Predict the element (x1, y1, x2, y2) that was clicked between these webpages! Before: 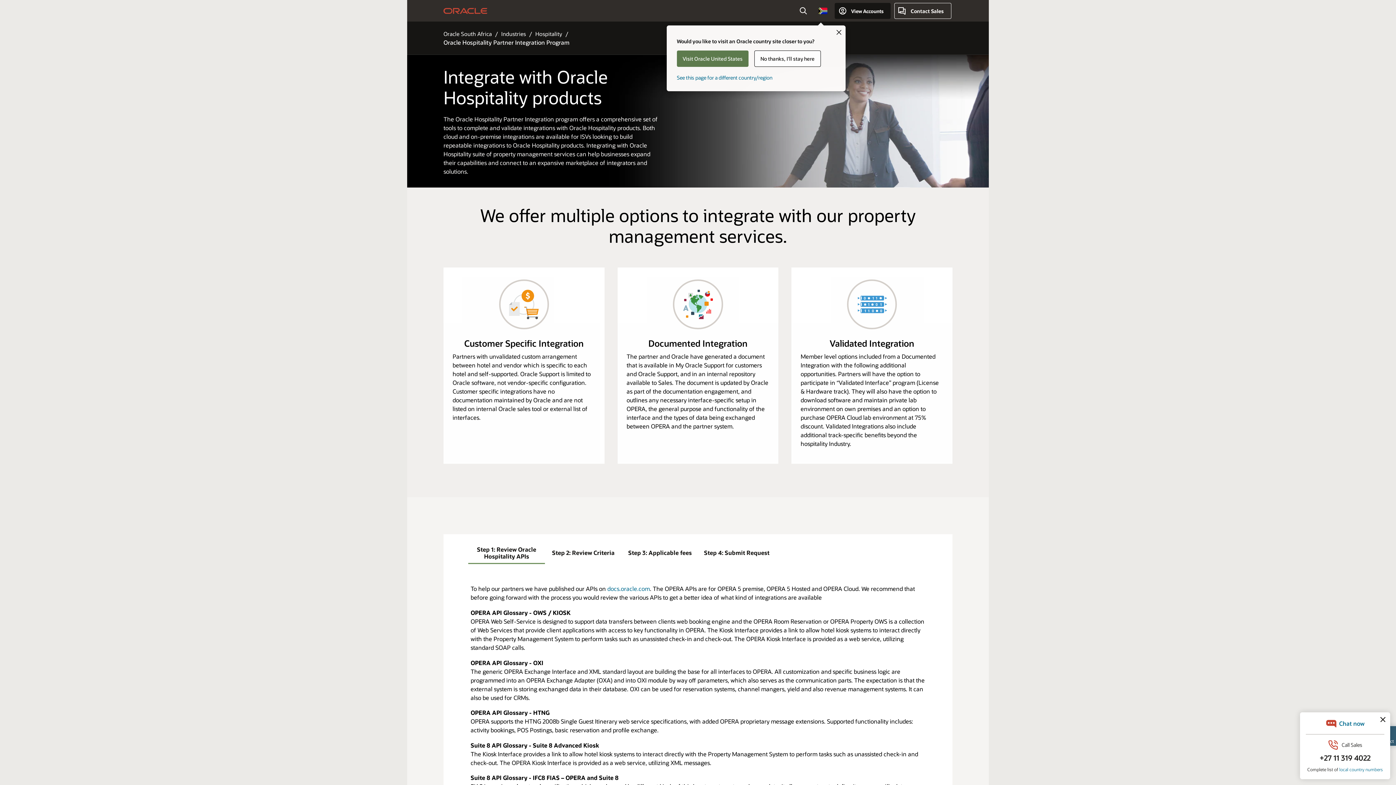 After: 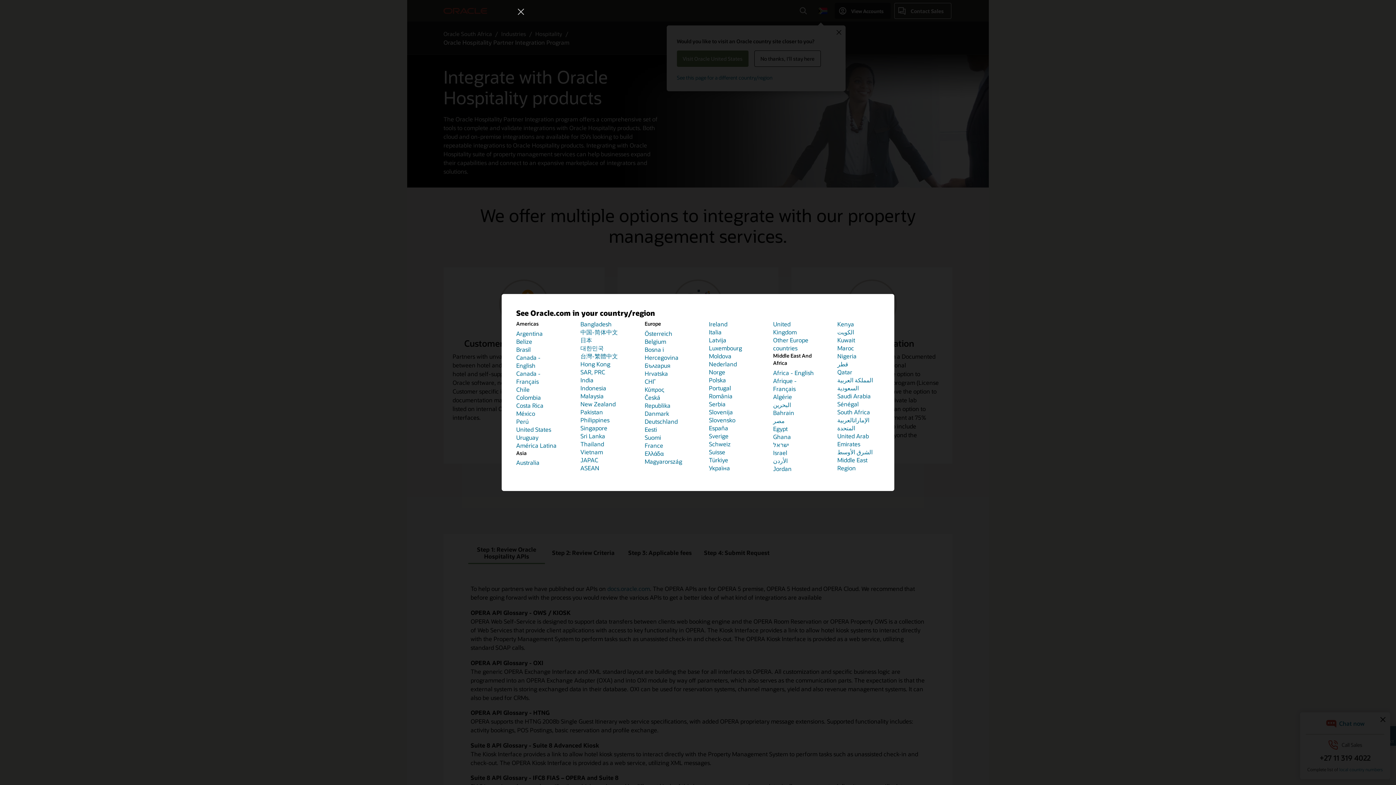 Action: bbox: (815, 2, 831, 18) label: Country